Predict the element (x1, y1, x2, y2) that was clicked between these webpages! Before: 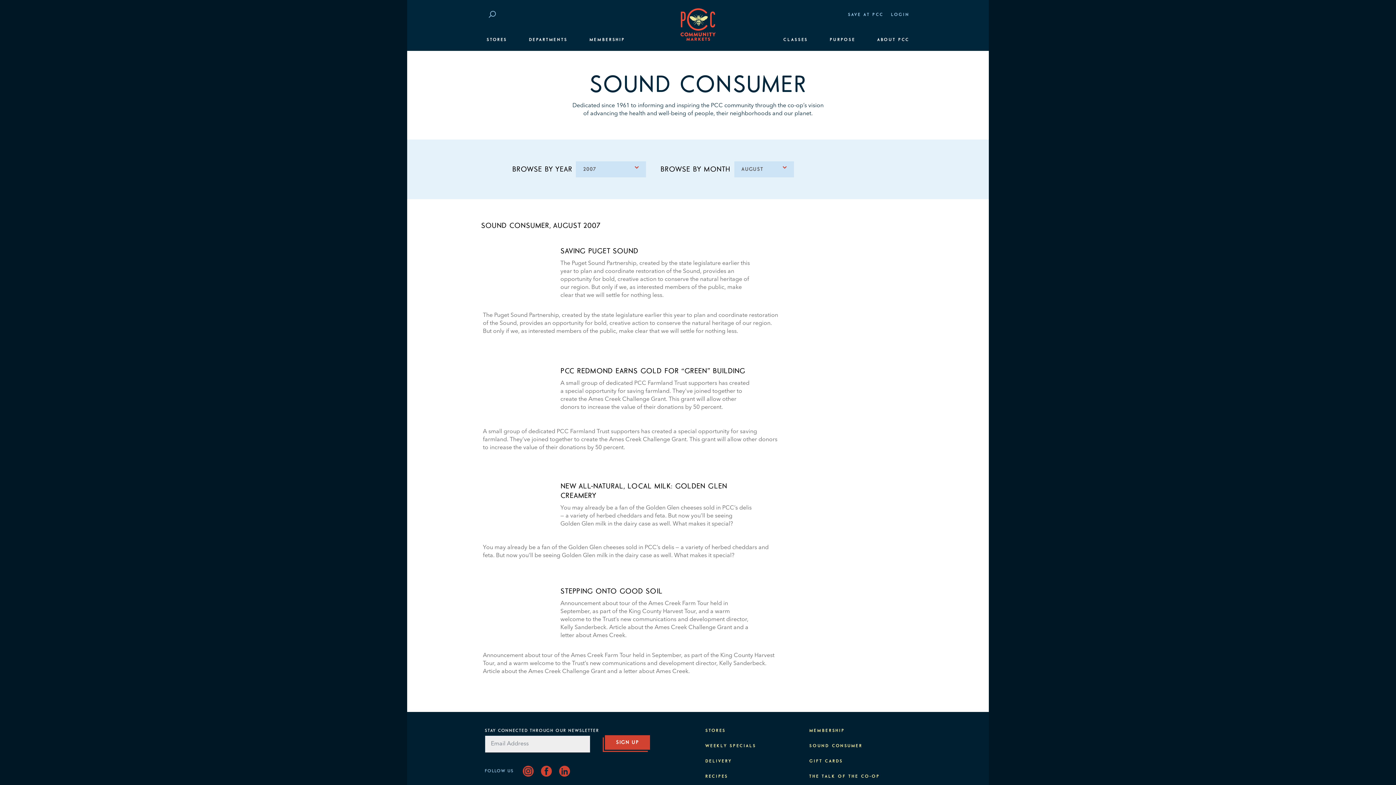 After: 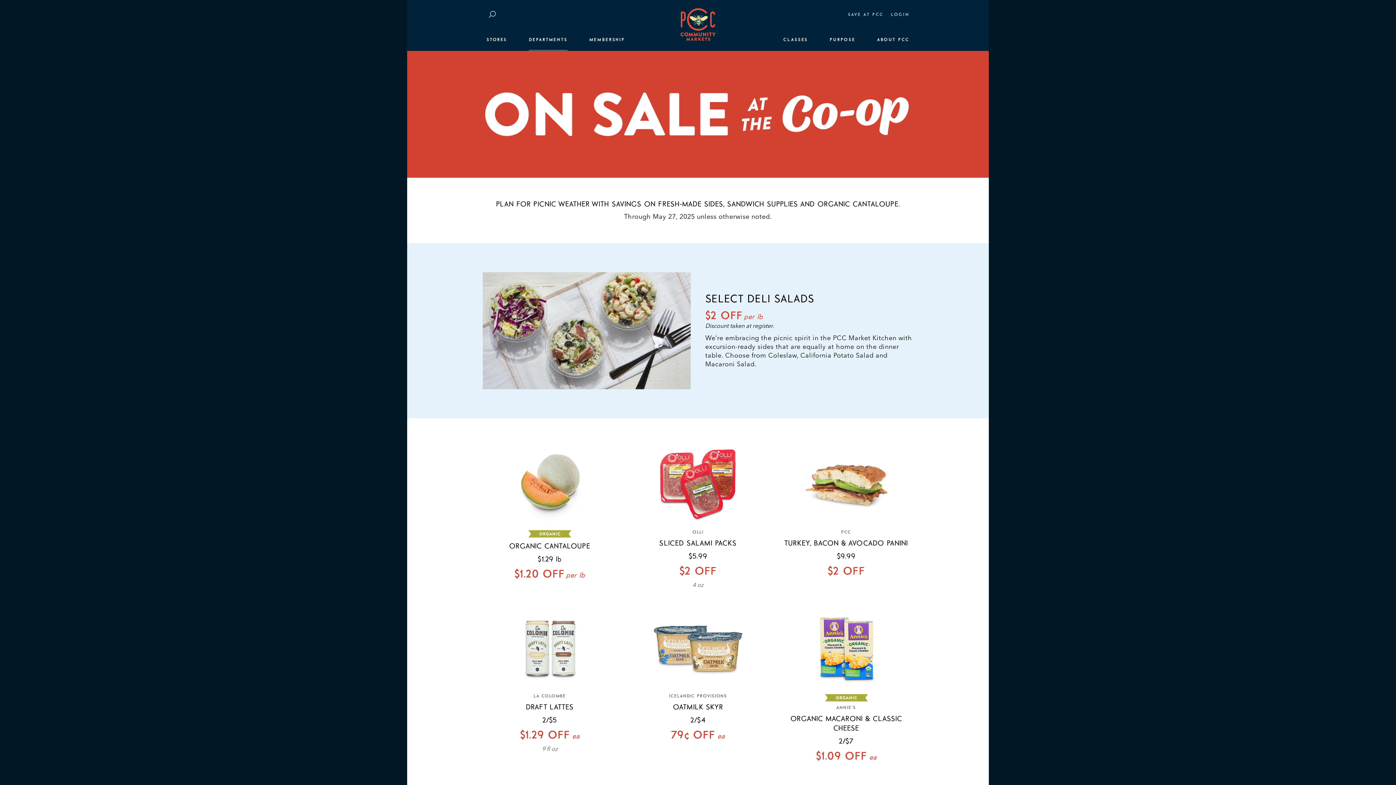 Action: label: SAVE AT PCC bbox: (844, 12, 887, 17)